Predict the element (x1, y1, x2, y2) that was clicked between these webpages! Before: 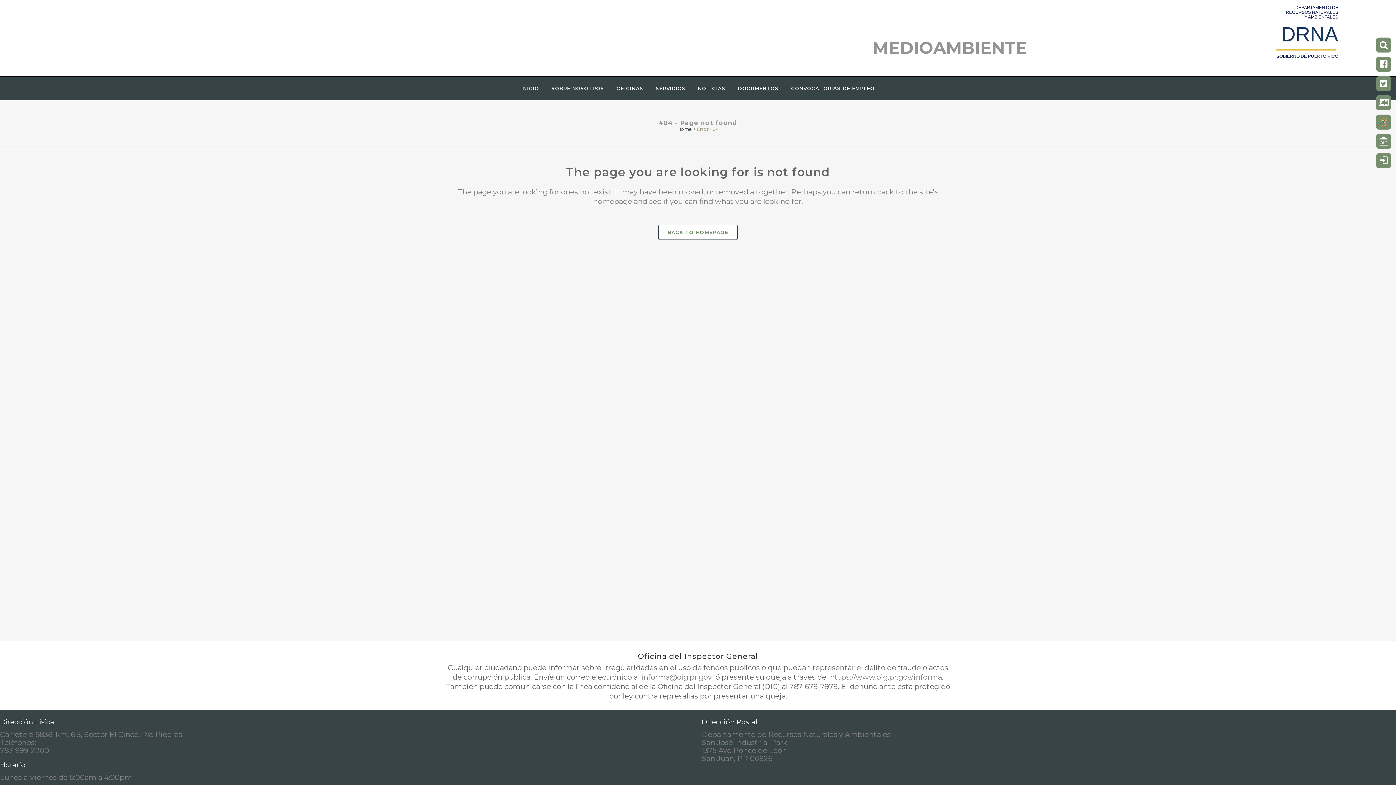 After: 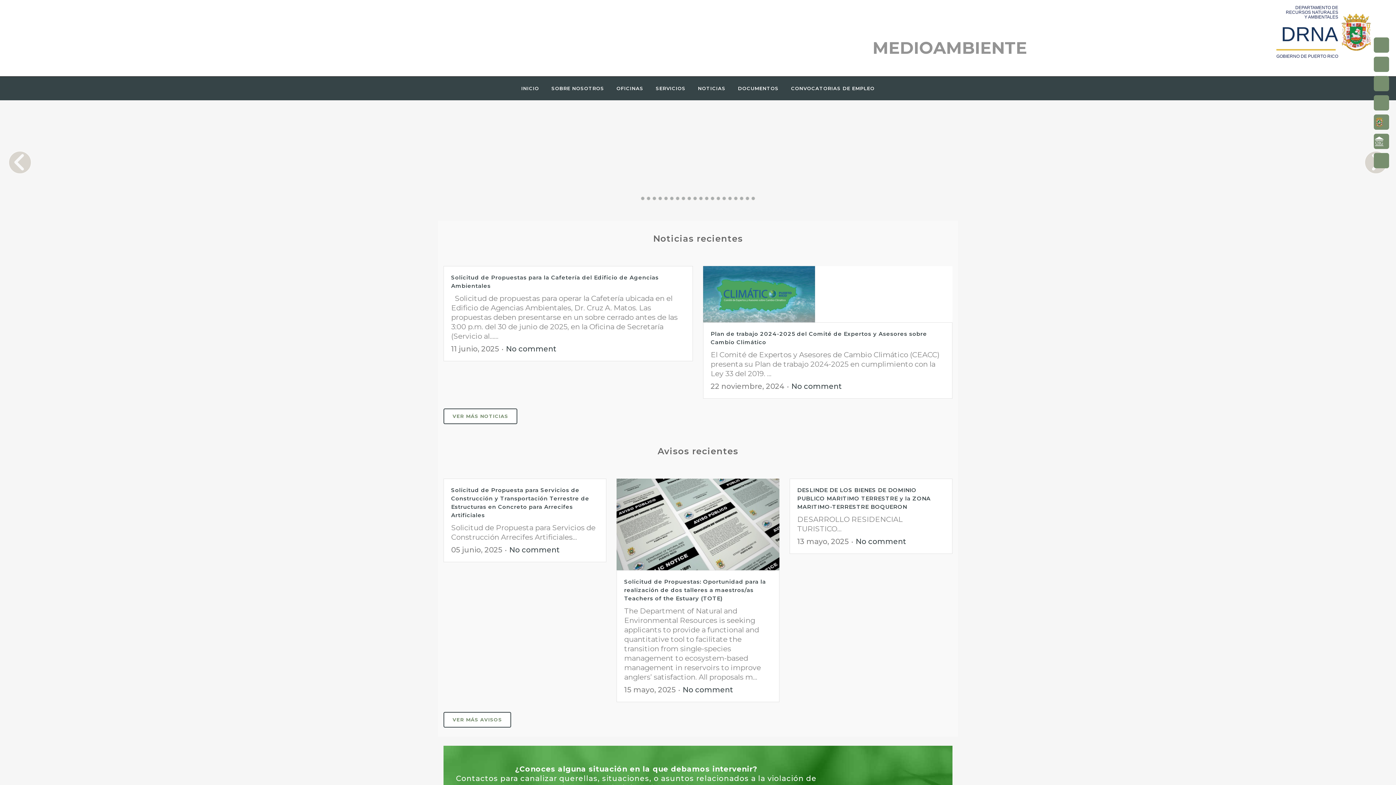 Action: label: INICIO bbox: (515, 76, 545, 100)